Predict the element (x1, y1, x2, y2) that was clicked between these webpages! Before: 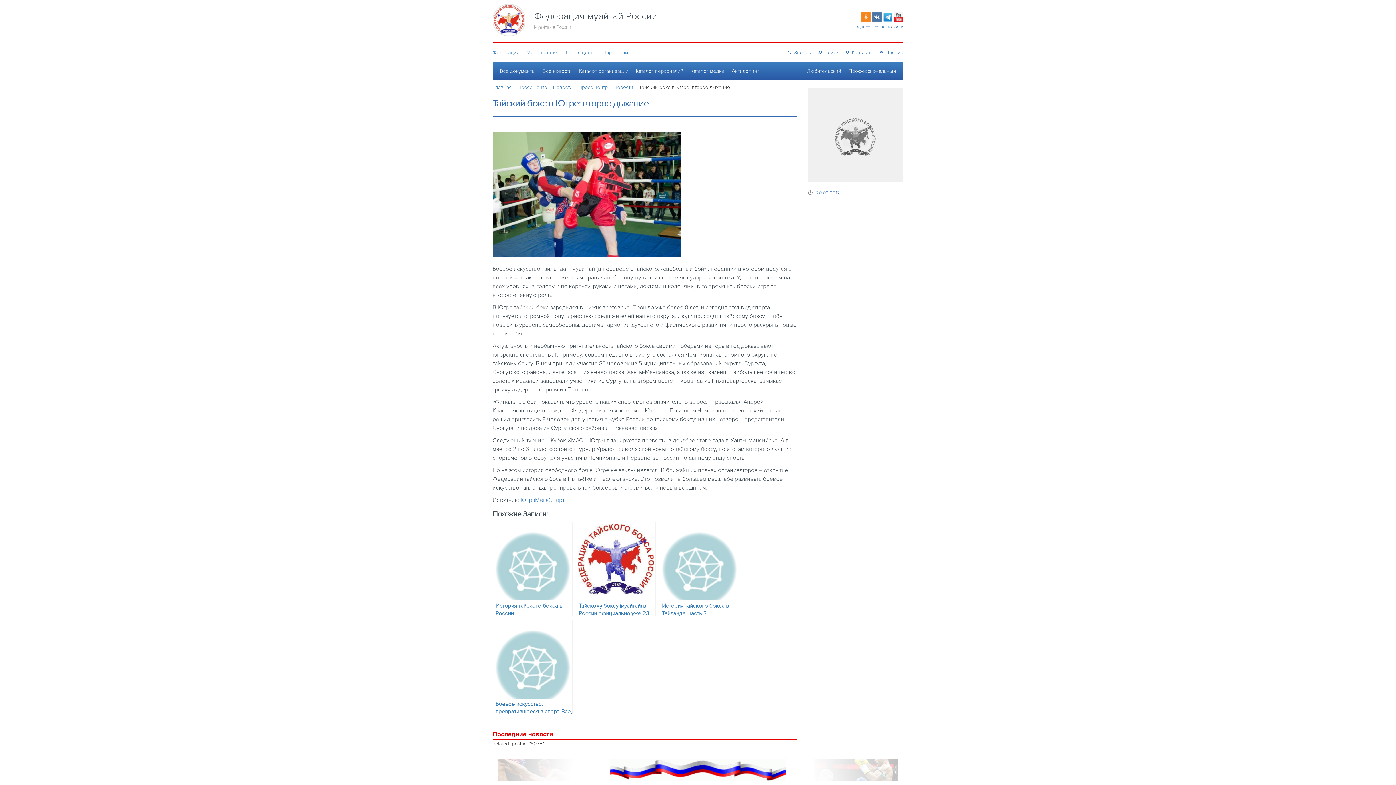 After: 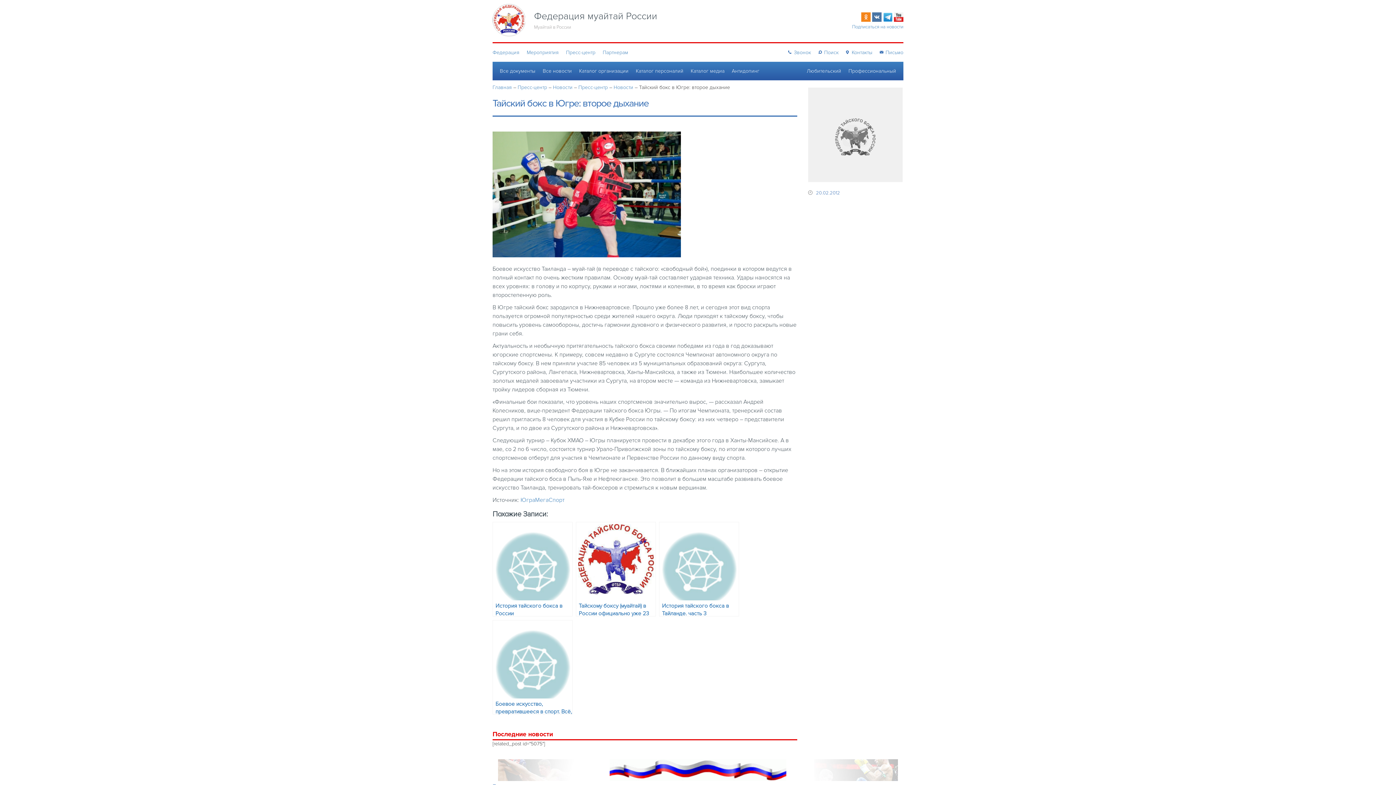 Action: bbox: (883, 13, 892, 19)